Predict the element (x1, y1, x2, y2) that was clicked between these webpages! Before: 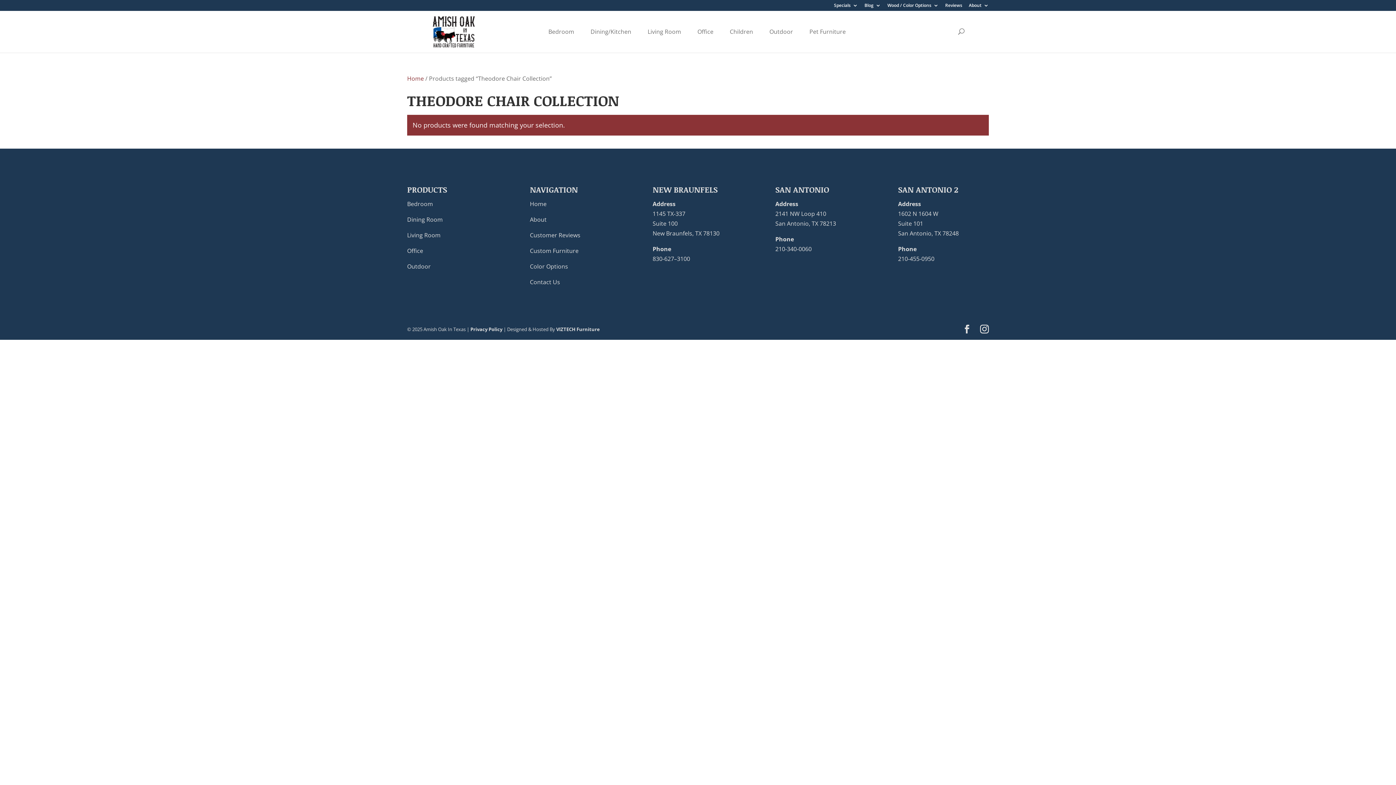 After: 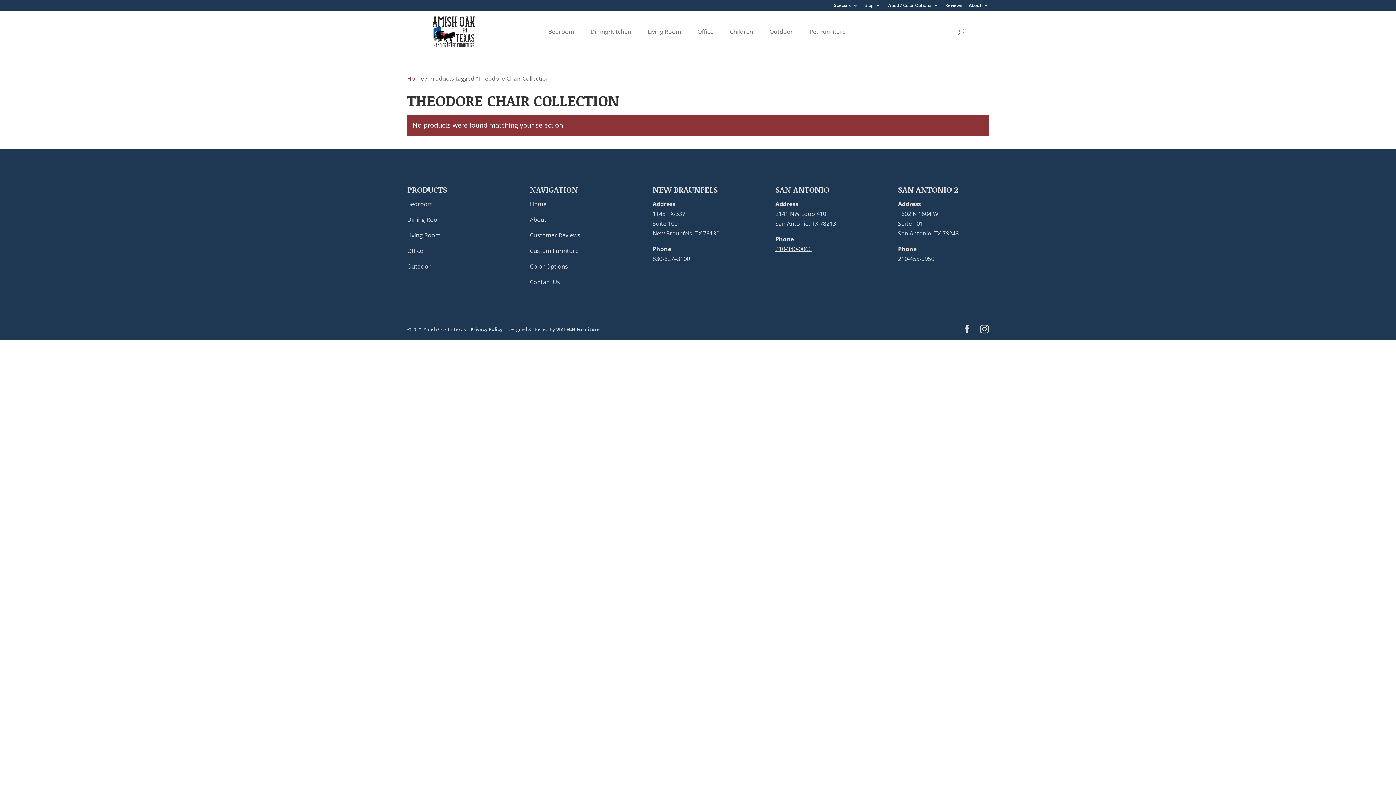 Action: label: 210-340-0060 bbox: (775, 244, 811, 252)